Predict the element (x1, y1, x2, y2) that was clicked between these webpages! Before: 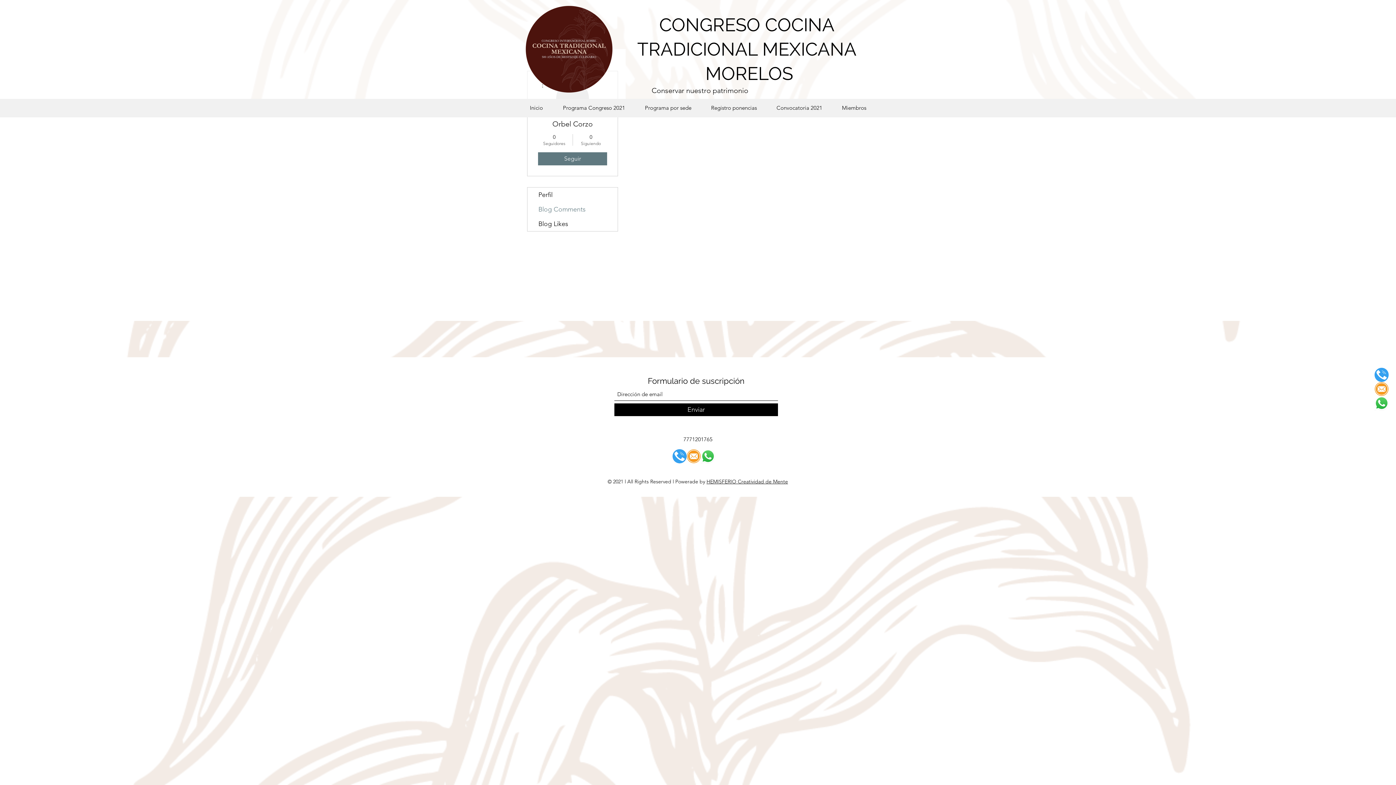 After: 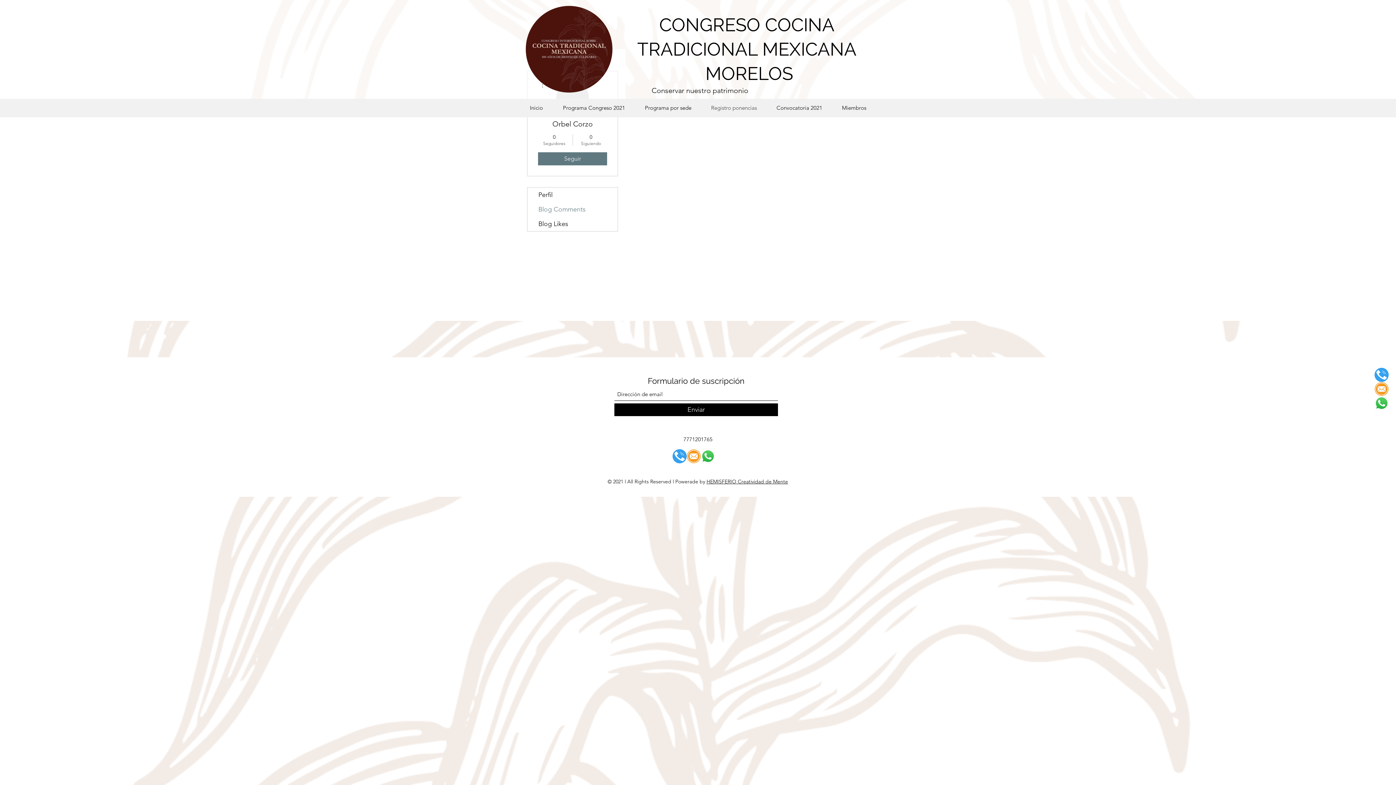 Action: bbox: (701, 102, 766, 113) label: Registro ponencias